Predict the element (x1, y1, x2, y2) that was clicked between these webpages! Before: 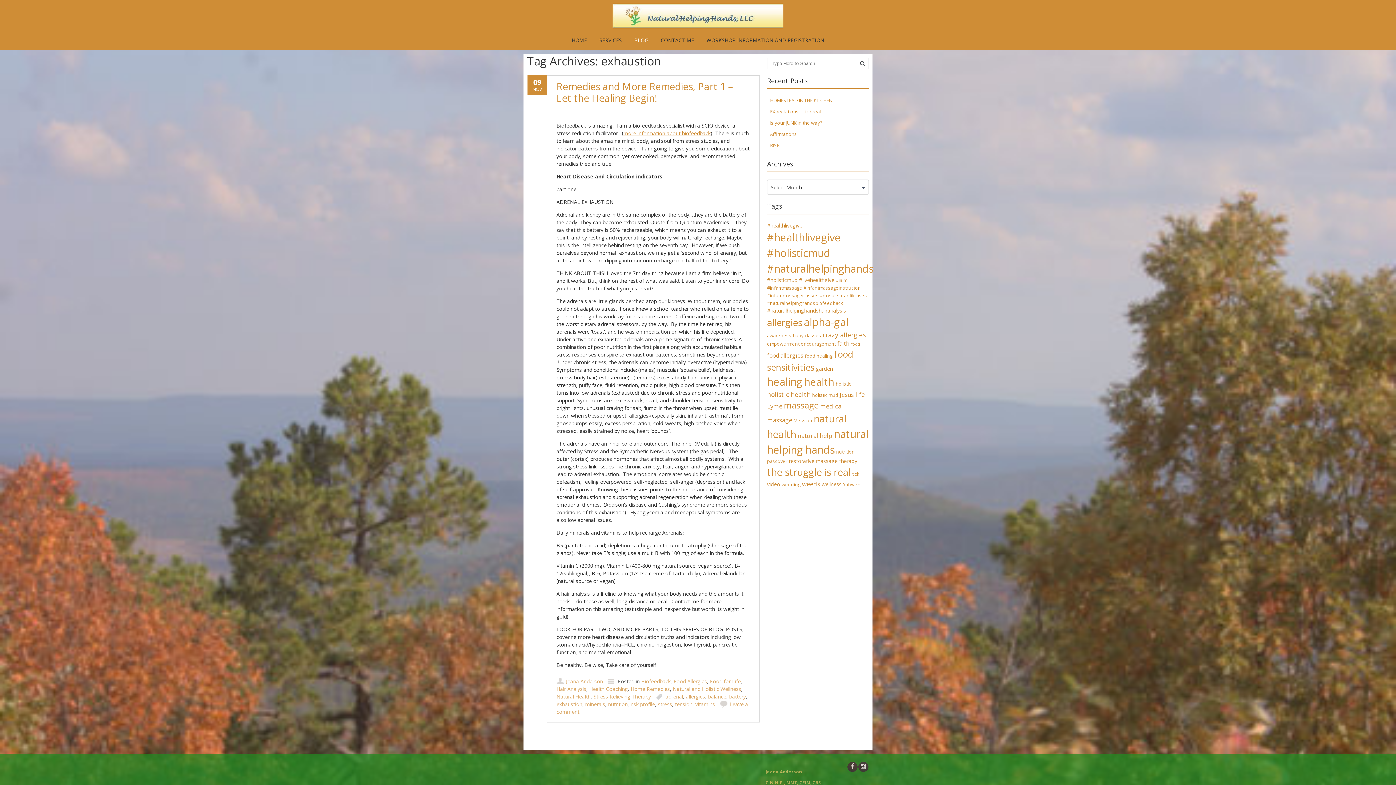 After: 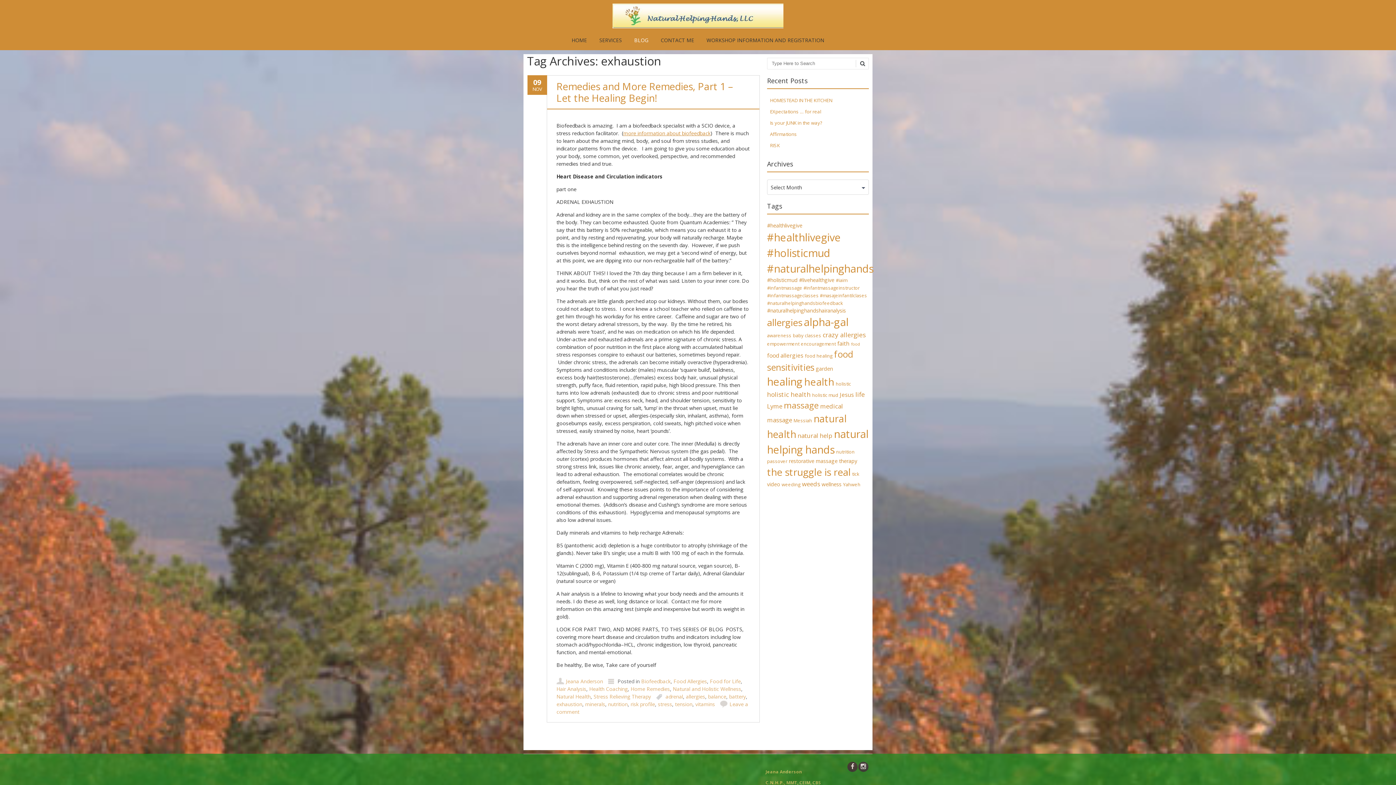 Action: label: exhaustion bbox: (556, 701, 582, 707)